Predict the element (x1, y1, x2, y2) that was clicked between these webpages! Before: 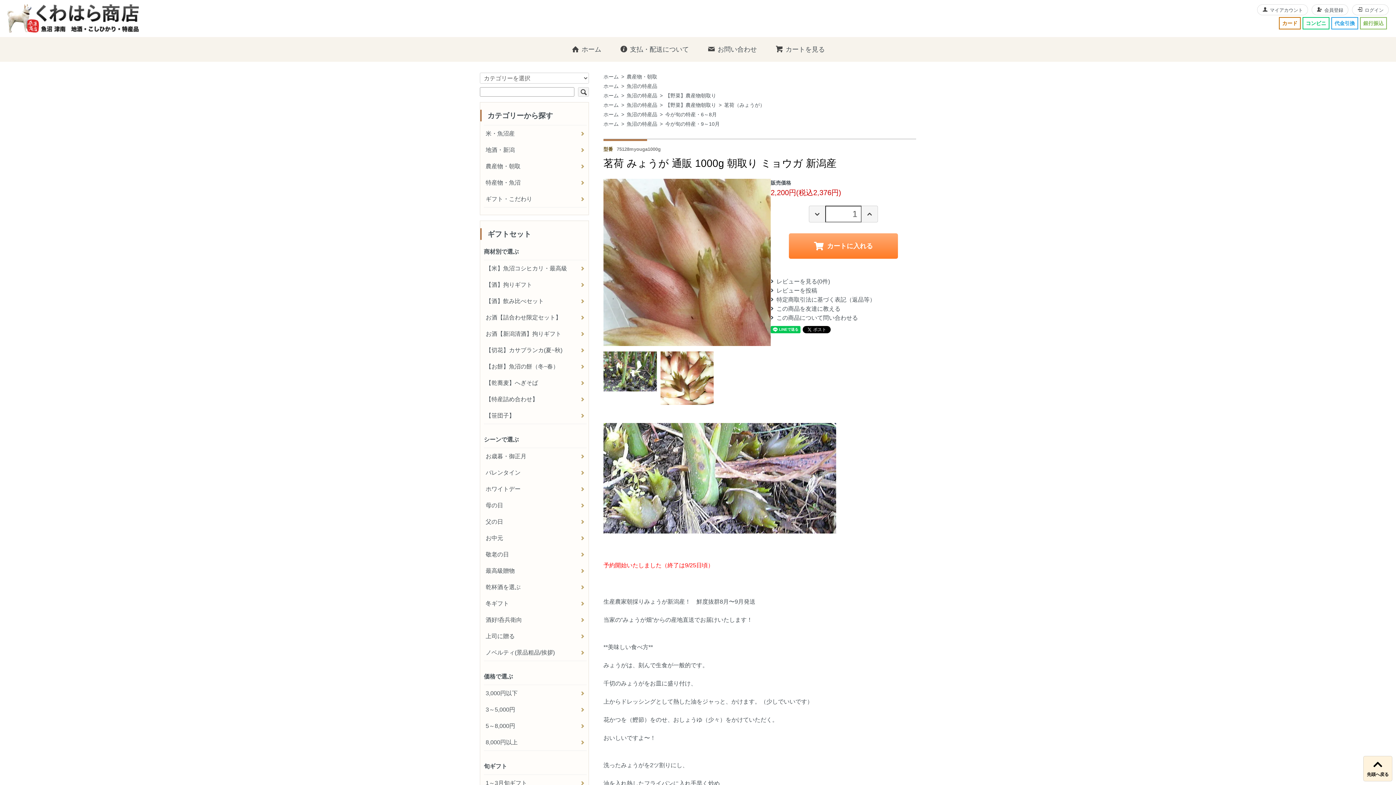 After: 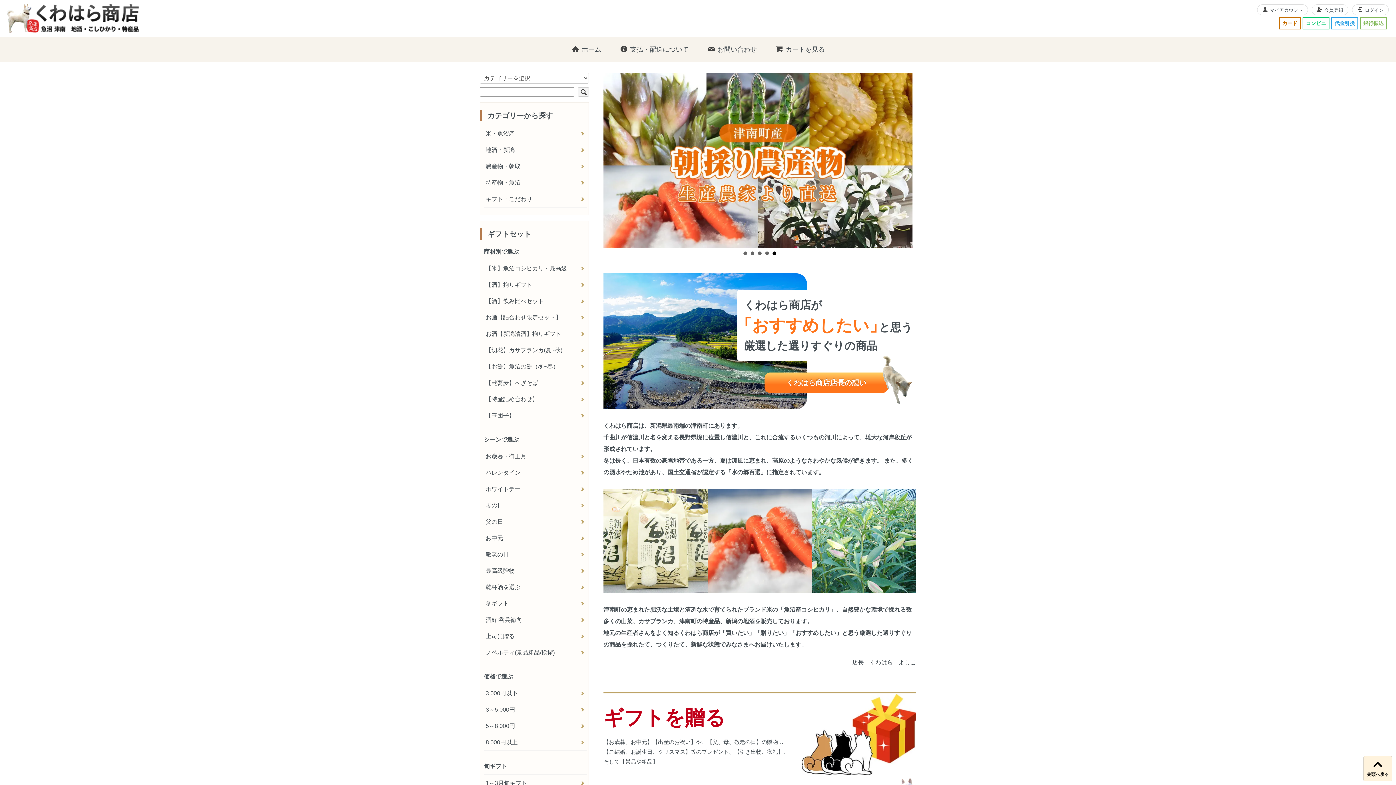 Action: label: ホーム bbox: (603, 83, 618, 89)